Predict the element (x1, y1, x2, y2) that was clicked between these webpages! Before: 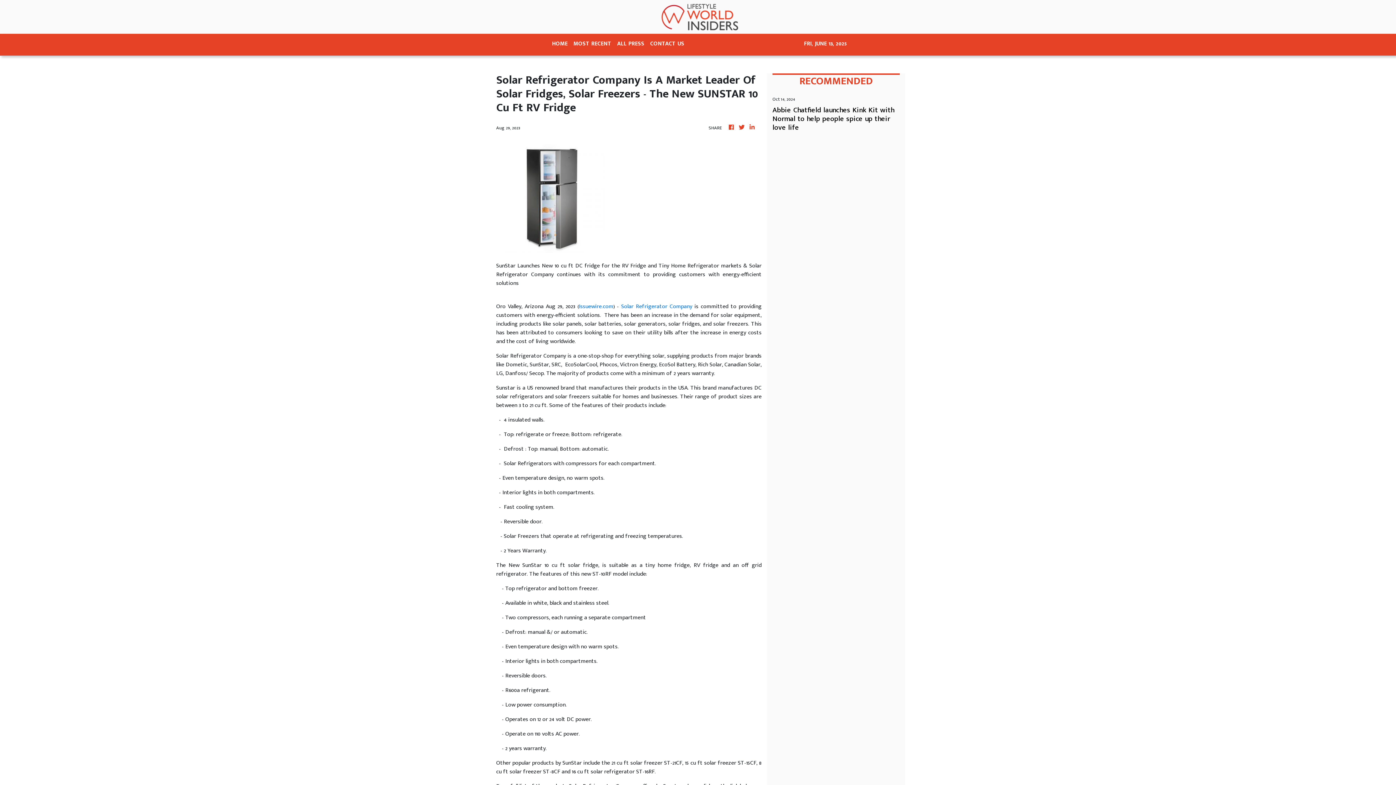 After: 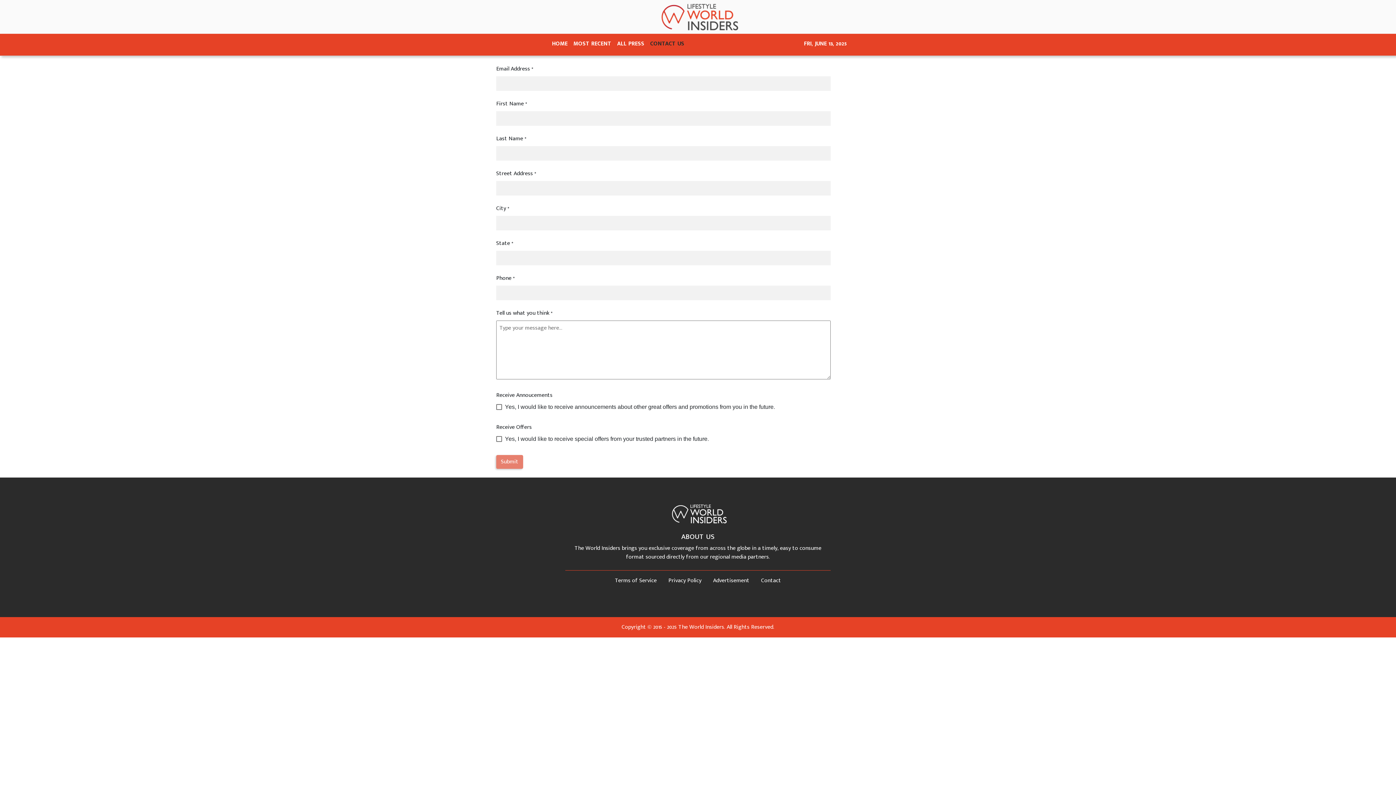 Action: bbox: (647, 36, 687, 52) label: CONTACT US